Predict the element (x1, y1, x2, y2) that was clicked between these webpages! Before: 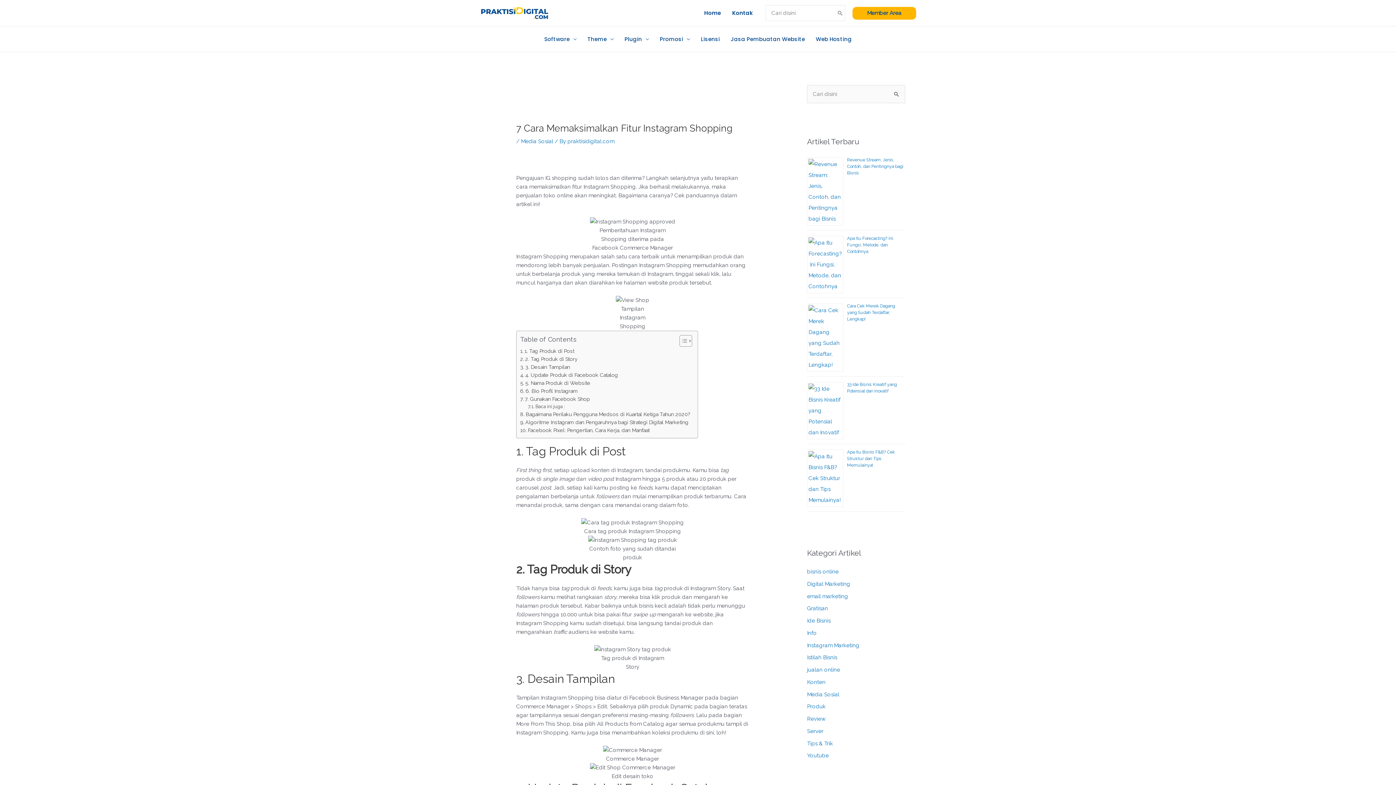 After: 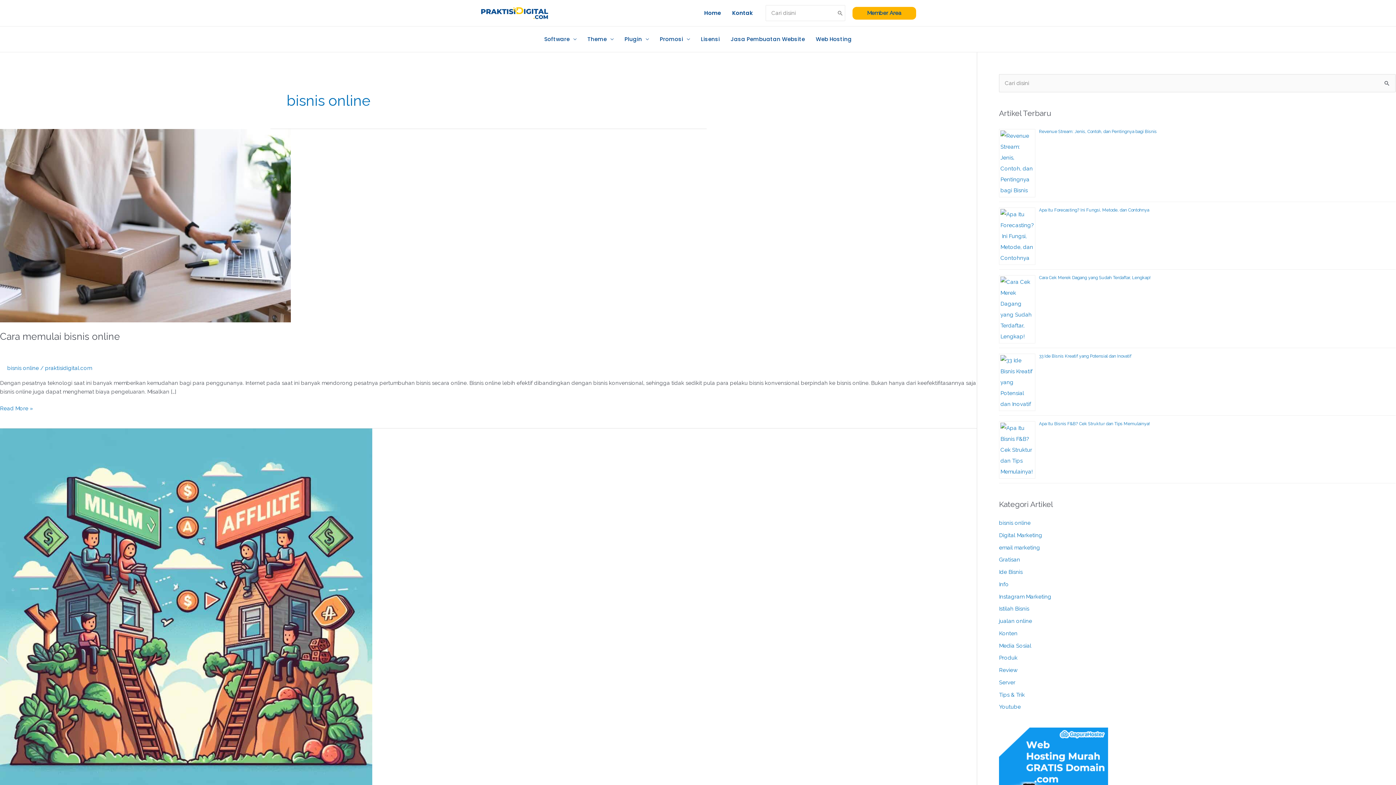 Action: bbox: (807, 568, 838, 575) label: bisnis online